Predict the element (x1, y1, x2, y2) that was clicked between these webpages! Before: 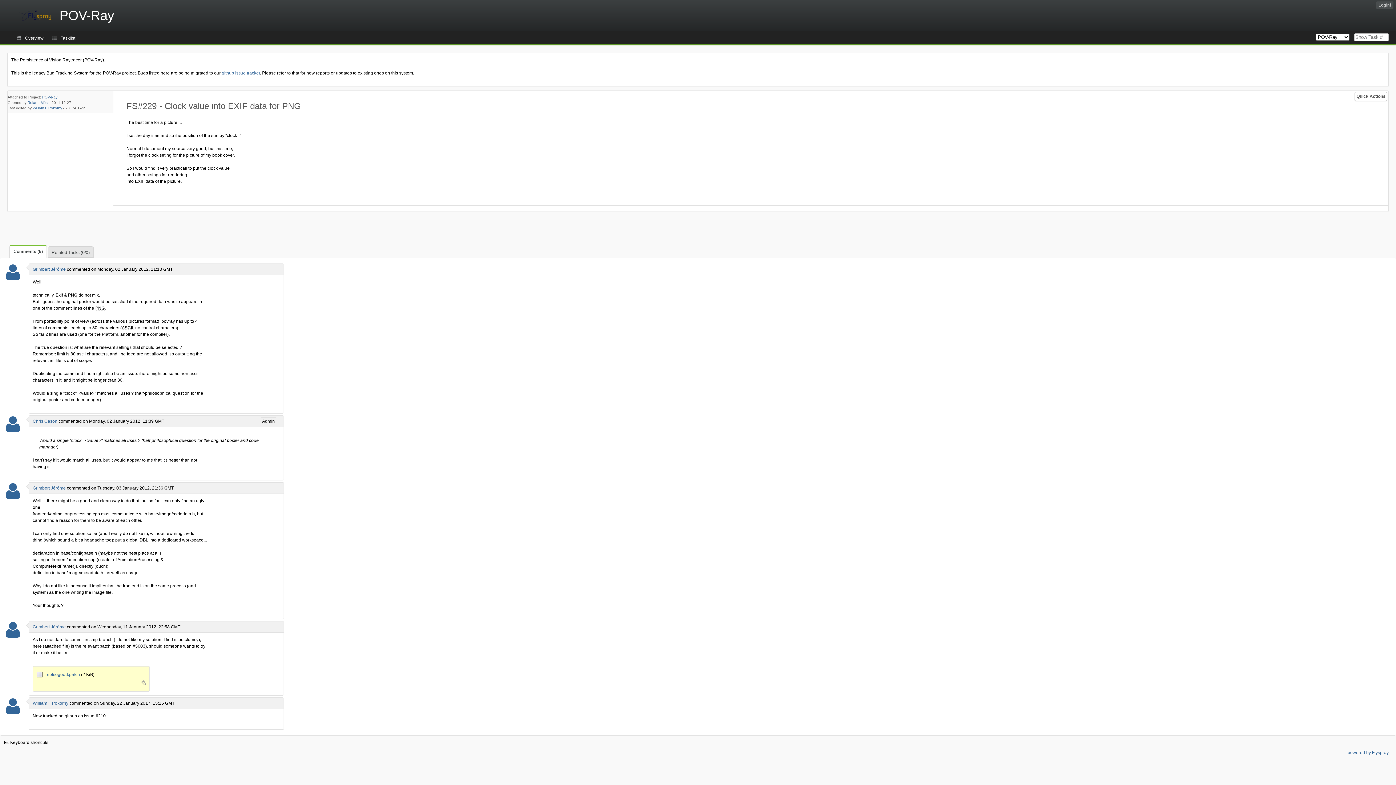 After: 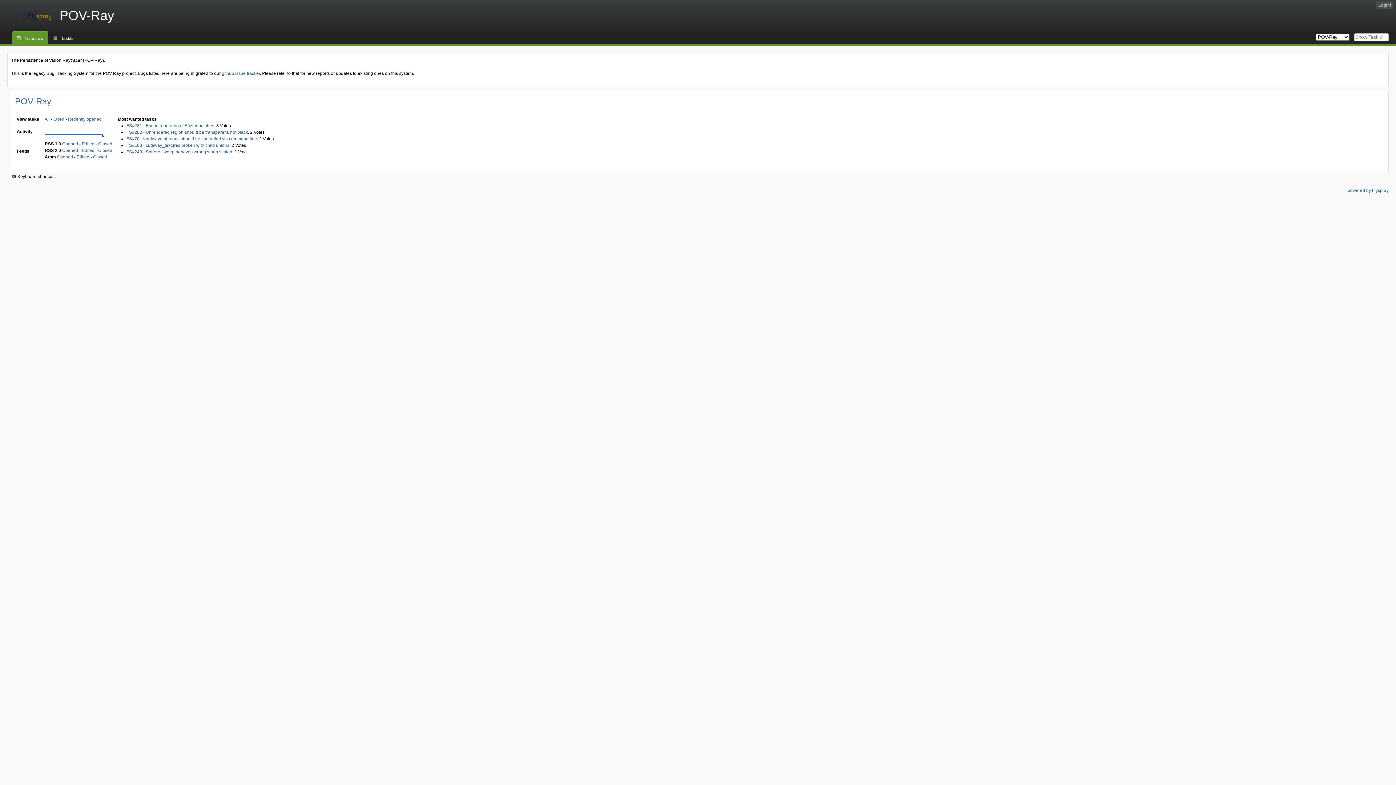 Action: bbox: (12, 31, 47, 44) label: Overview